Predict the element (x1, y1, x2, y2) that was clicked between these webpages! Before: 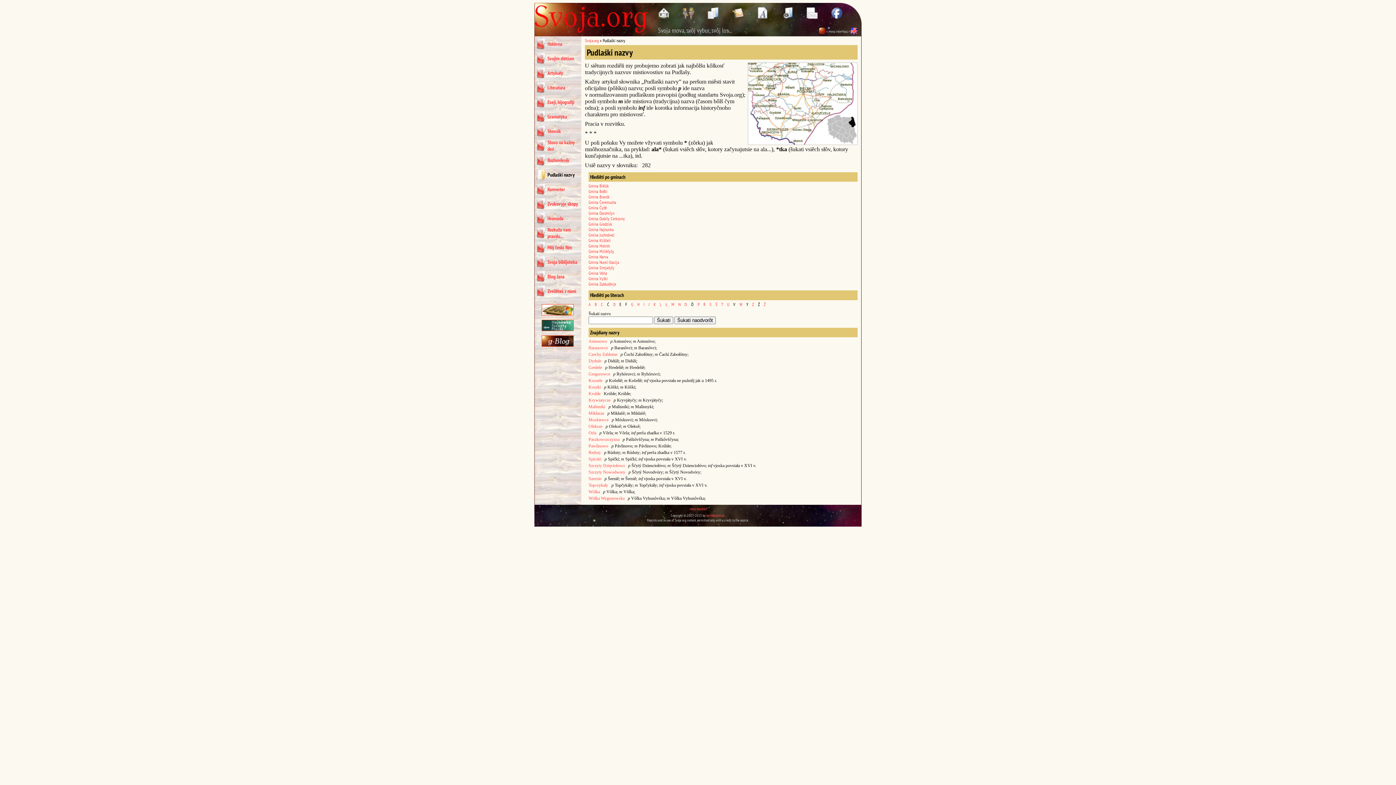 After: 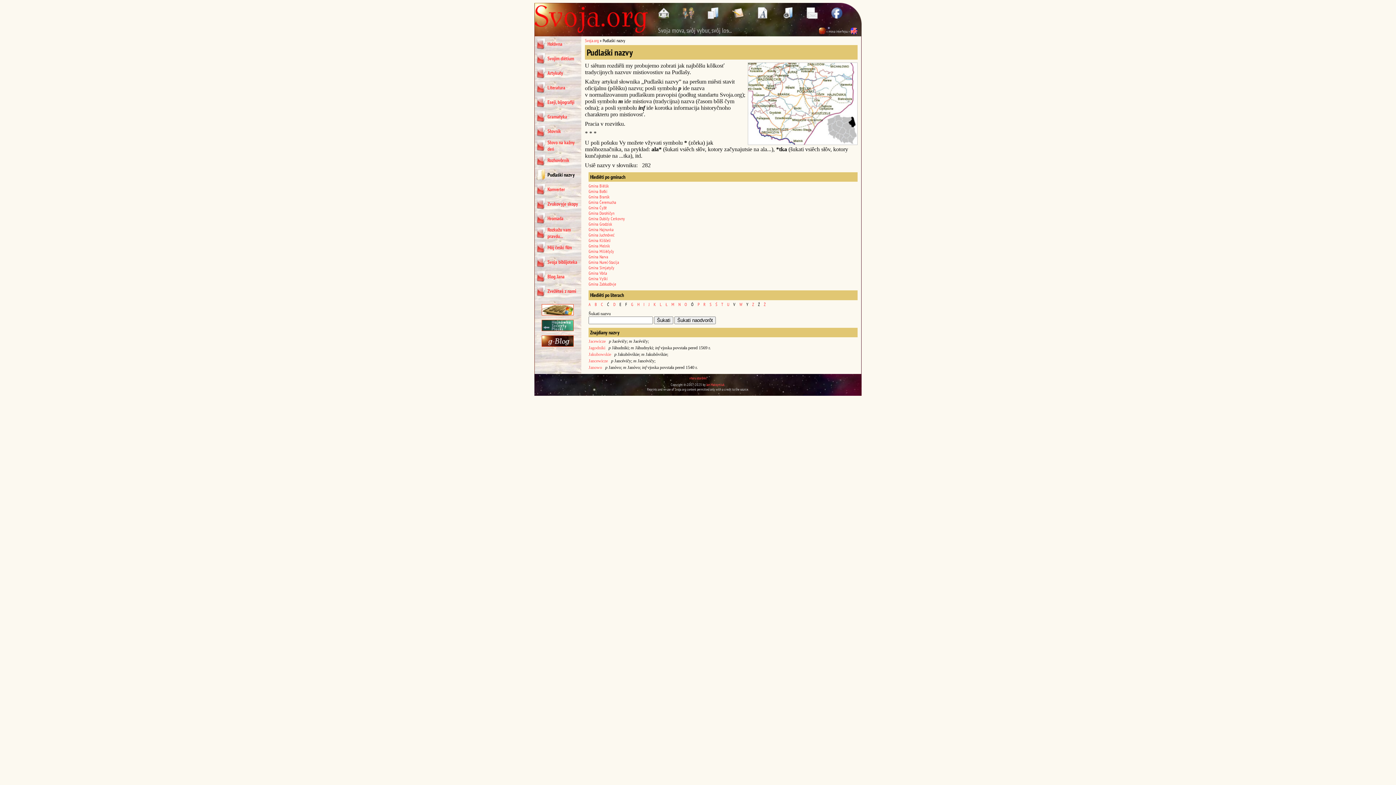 Action: bbox: (648, 301, 649, 307) label: J